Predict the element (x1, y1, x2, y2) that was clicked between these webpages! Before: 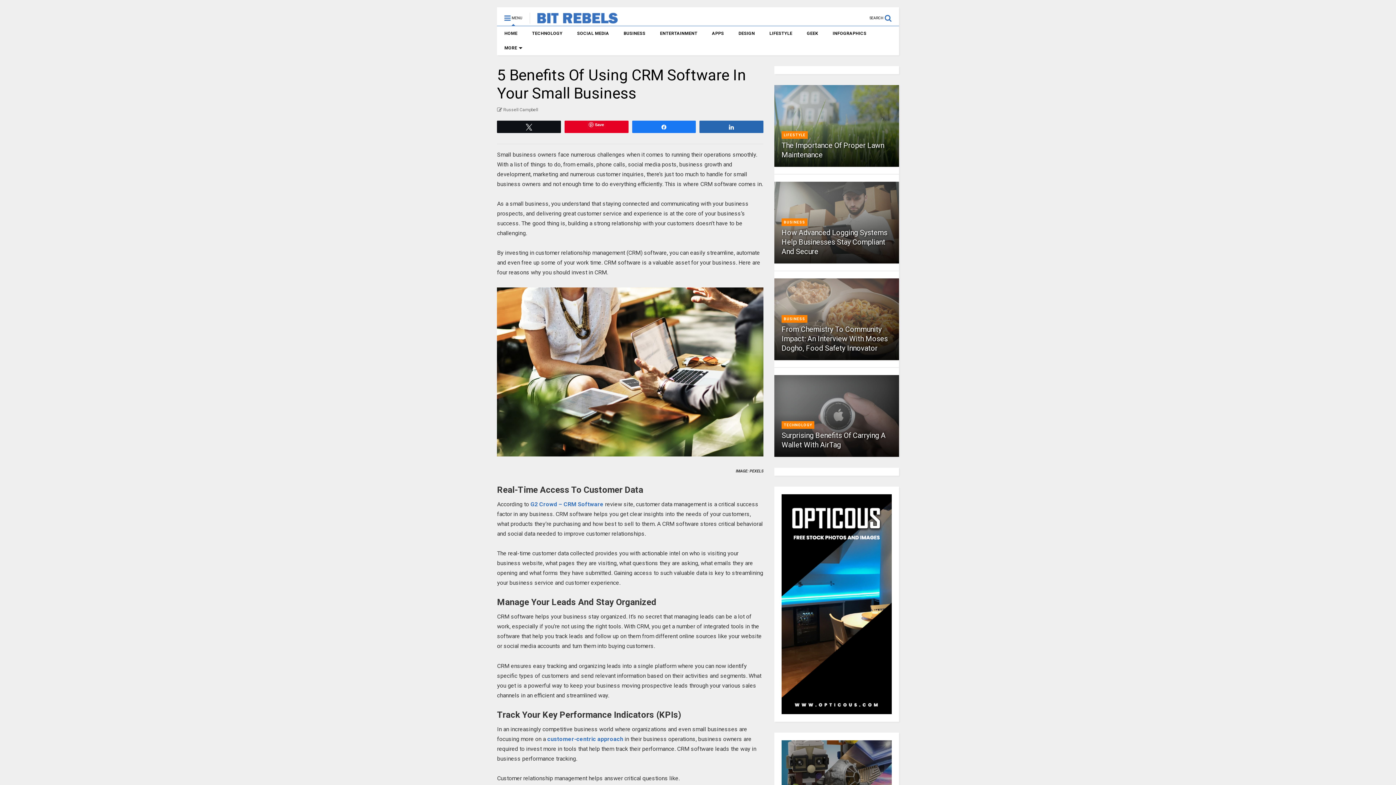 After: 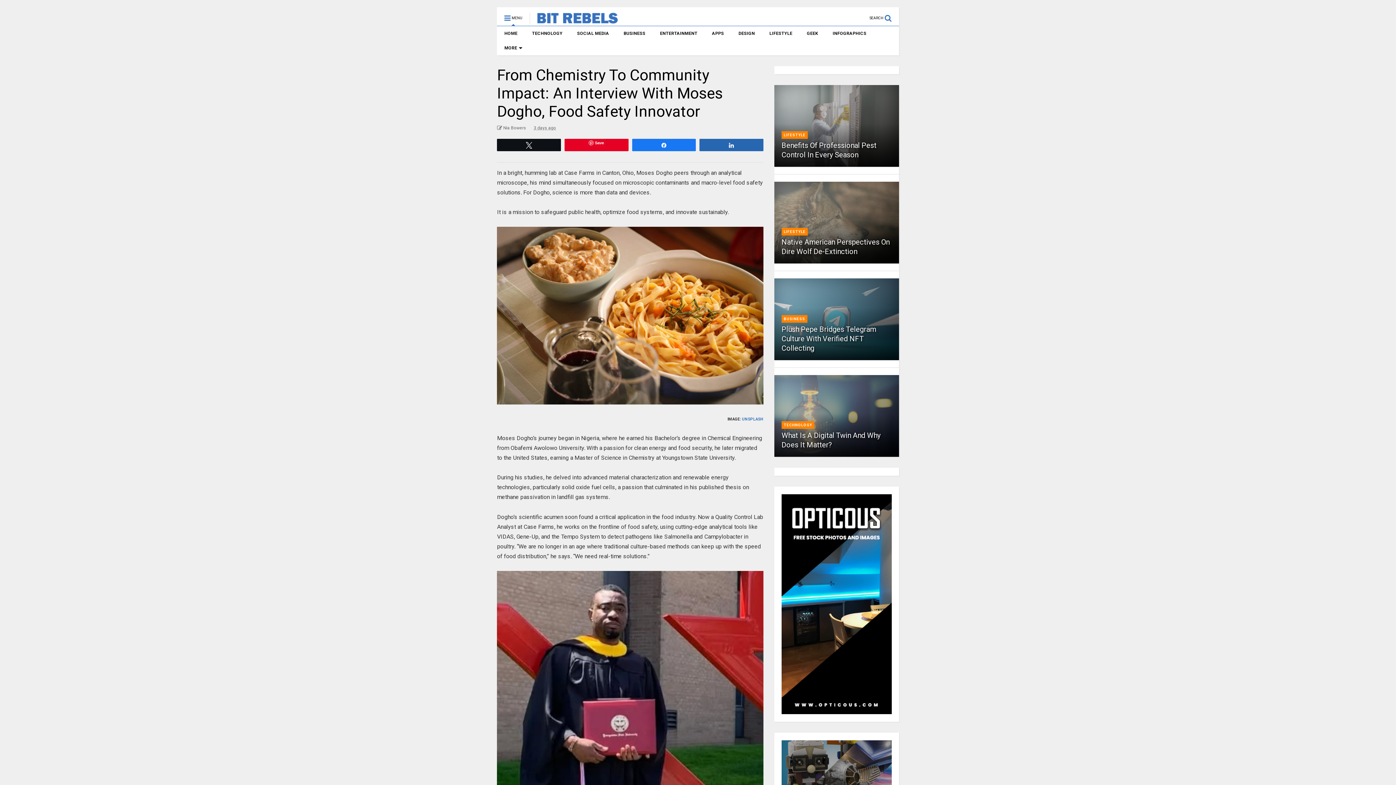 Action: label: From Chemistry To Community Impact: An Interview With Moses Dogho, Food Safety Innovator bbox: (781, 325, 887, 352)